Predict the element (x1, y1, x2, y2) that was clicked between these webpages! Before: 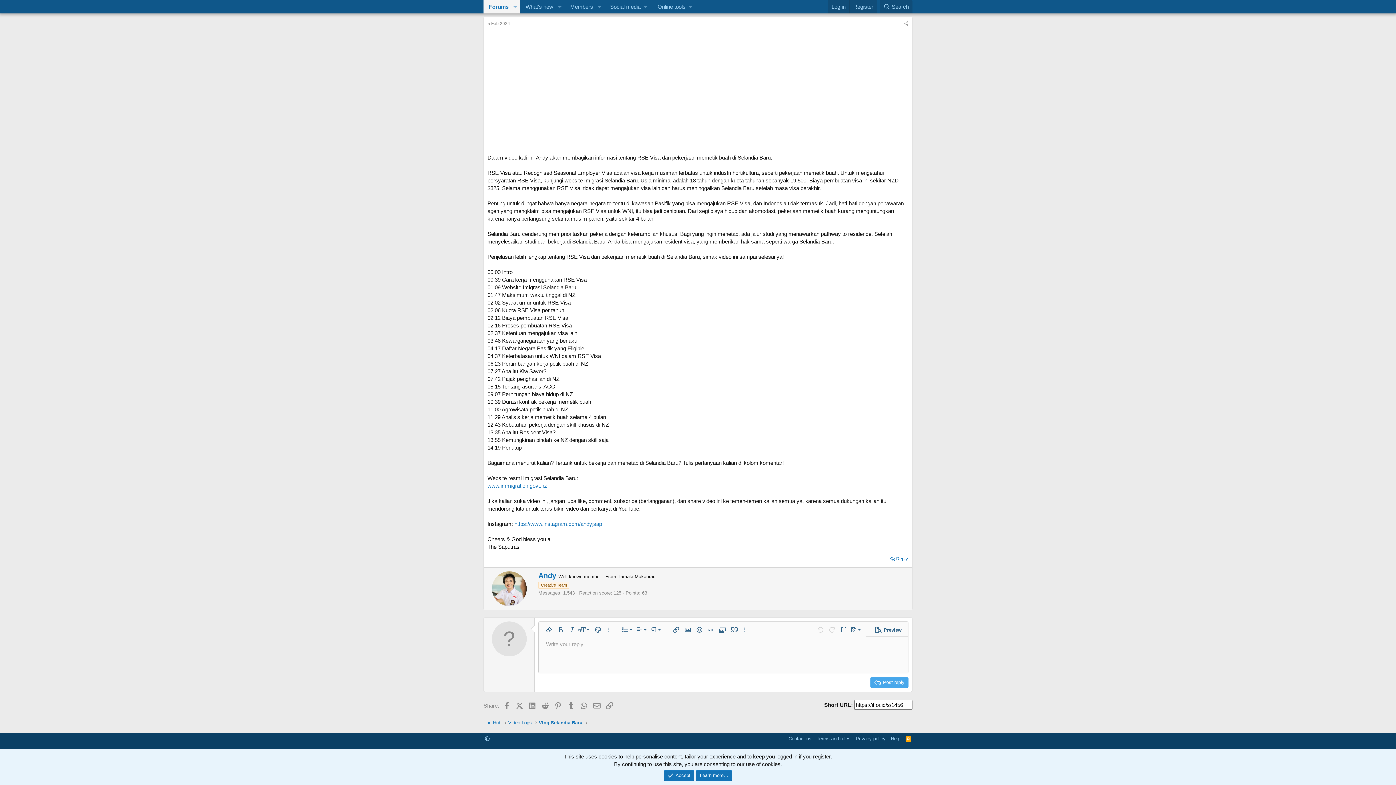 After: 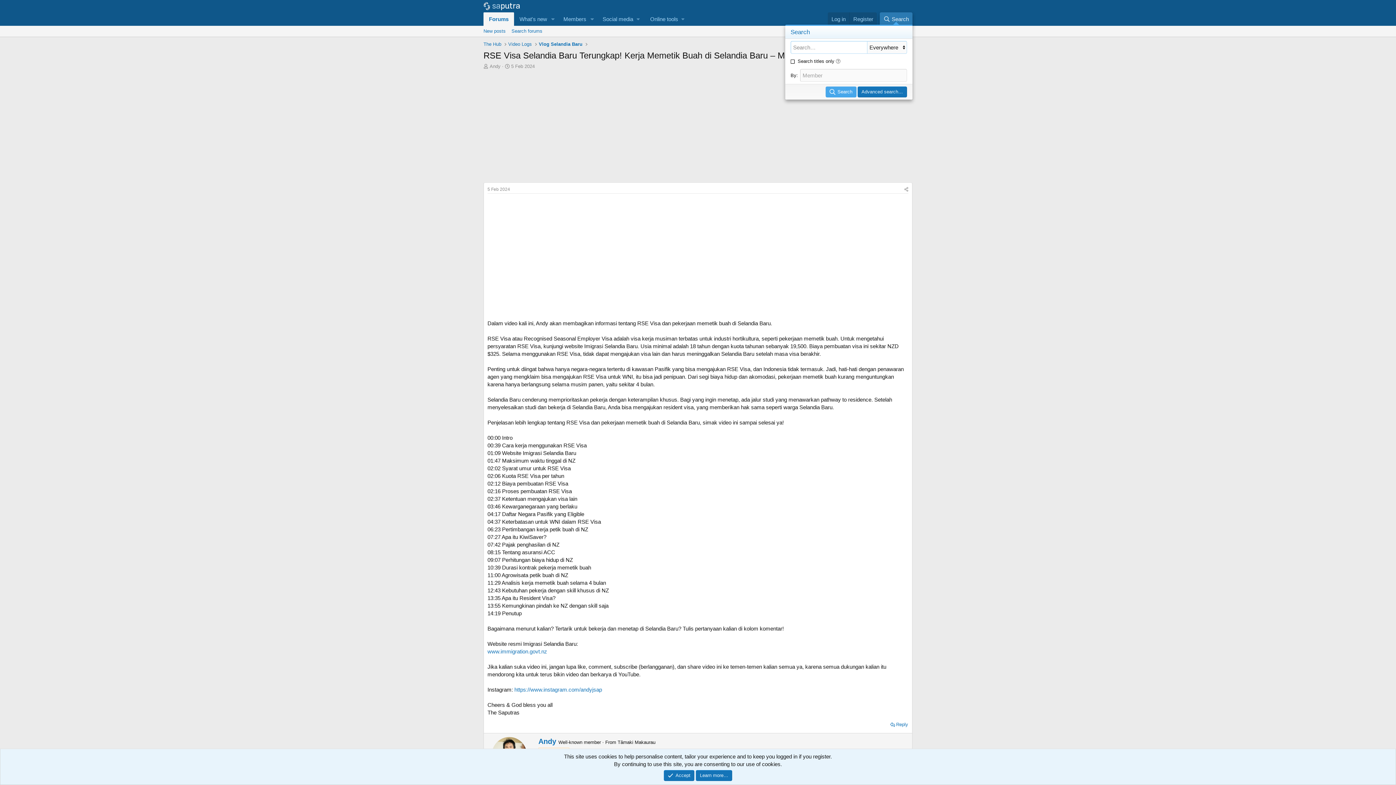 Action: label: Search bbox: (879, 0, 912, 13)